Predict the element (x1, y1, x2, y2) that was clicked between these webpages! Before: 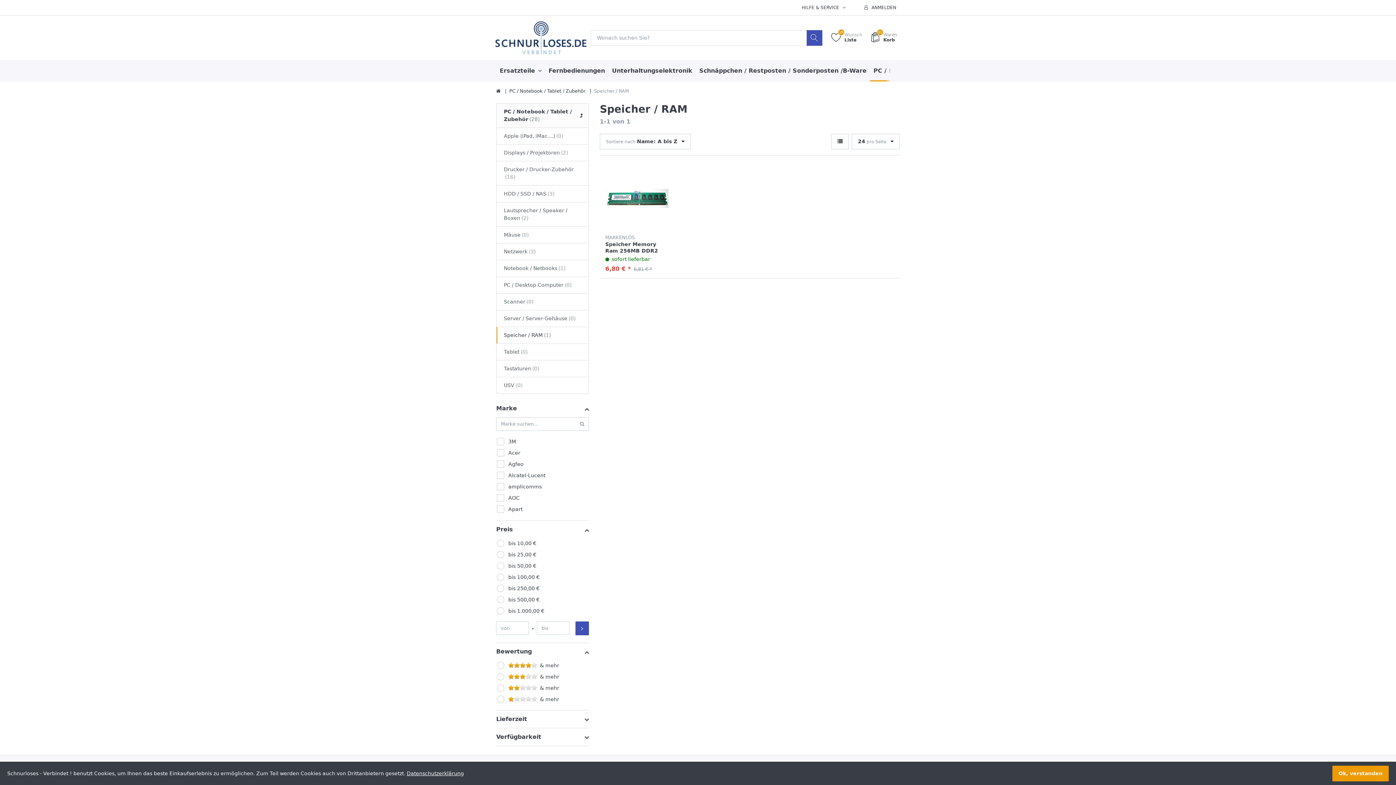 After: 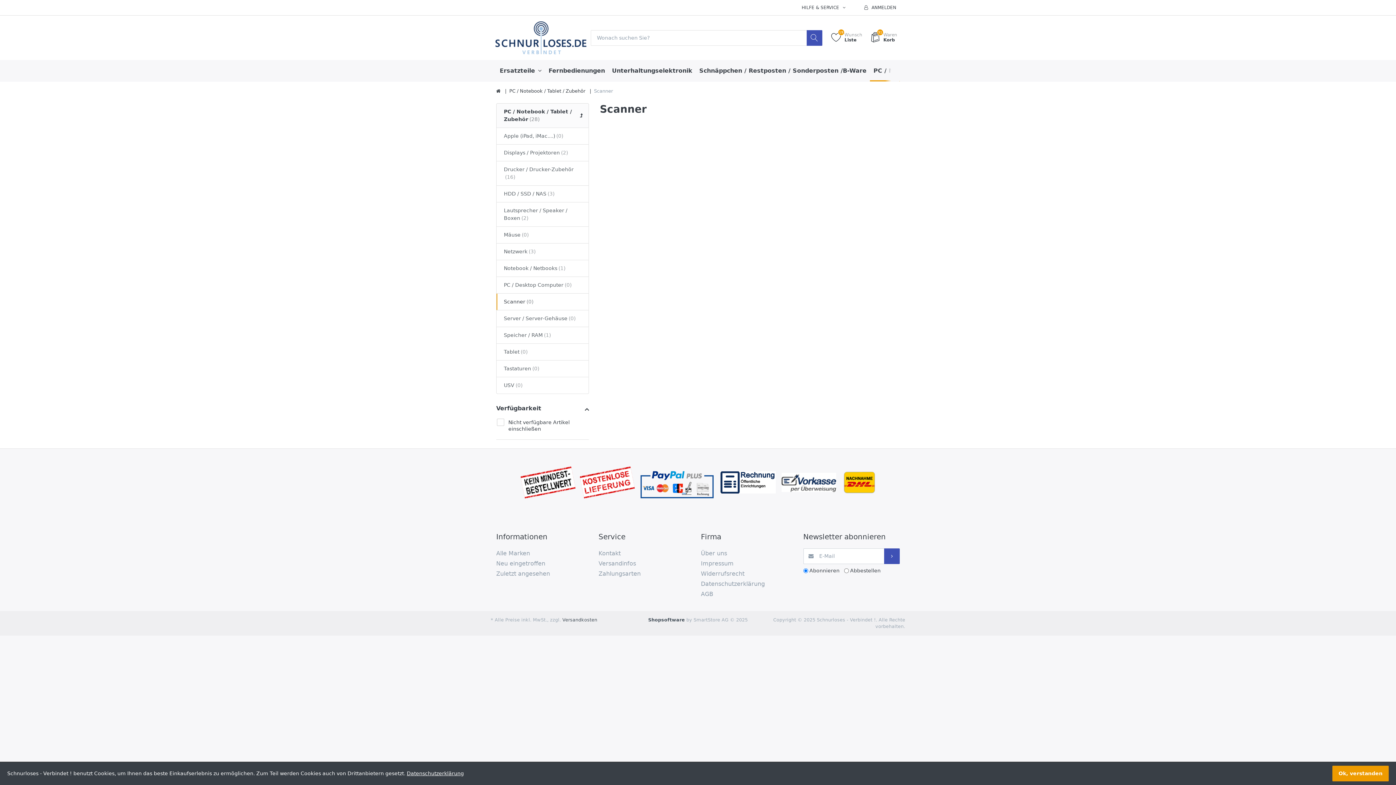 Action: label: Scanner bbox: (496, 293, 589, 310)